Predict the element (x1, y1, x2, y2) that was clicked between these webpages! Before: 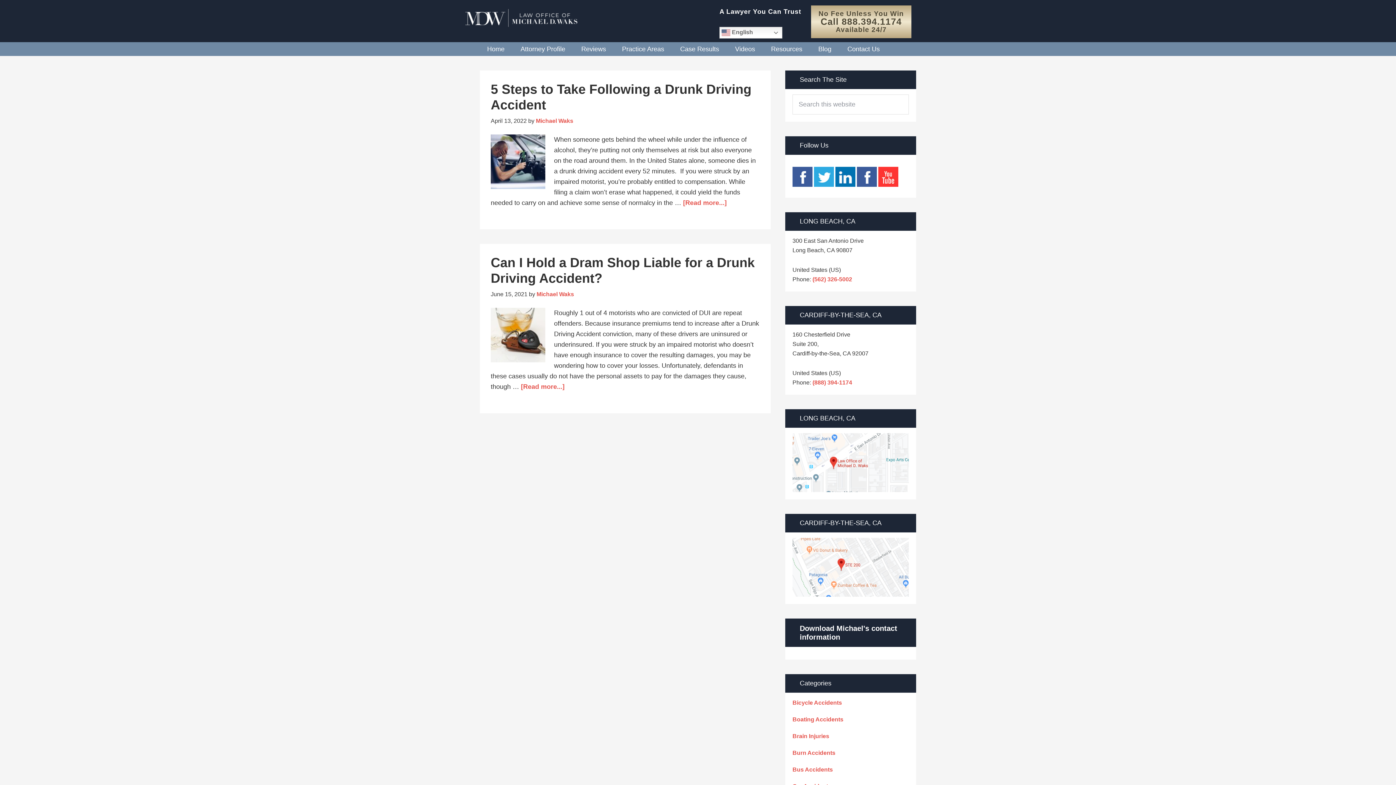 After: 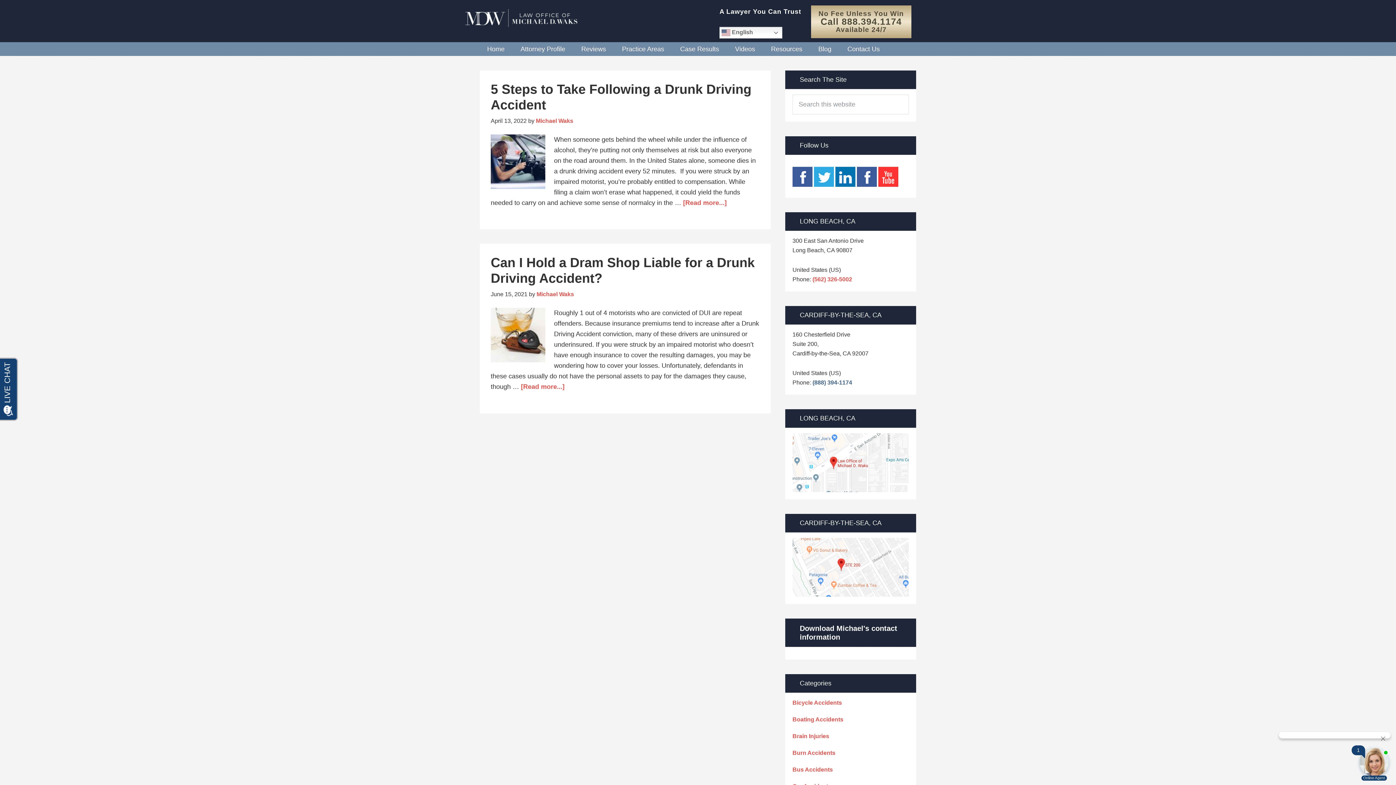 Action: bbox: (812, 379, 852, 385) label: (888) 394-1174